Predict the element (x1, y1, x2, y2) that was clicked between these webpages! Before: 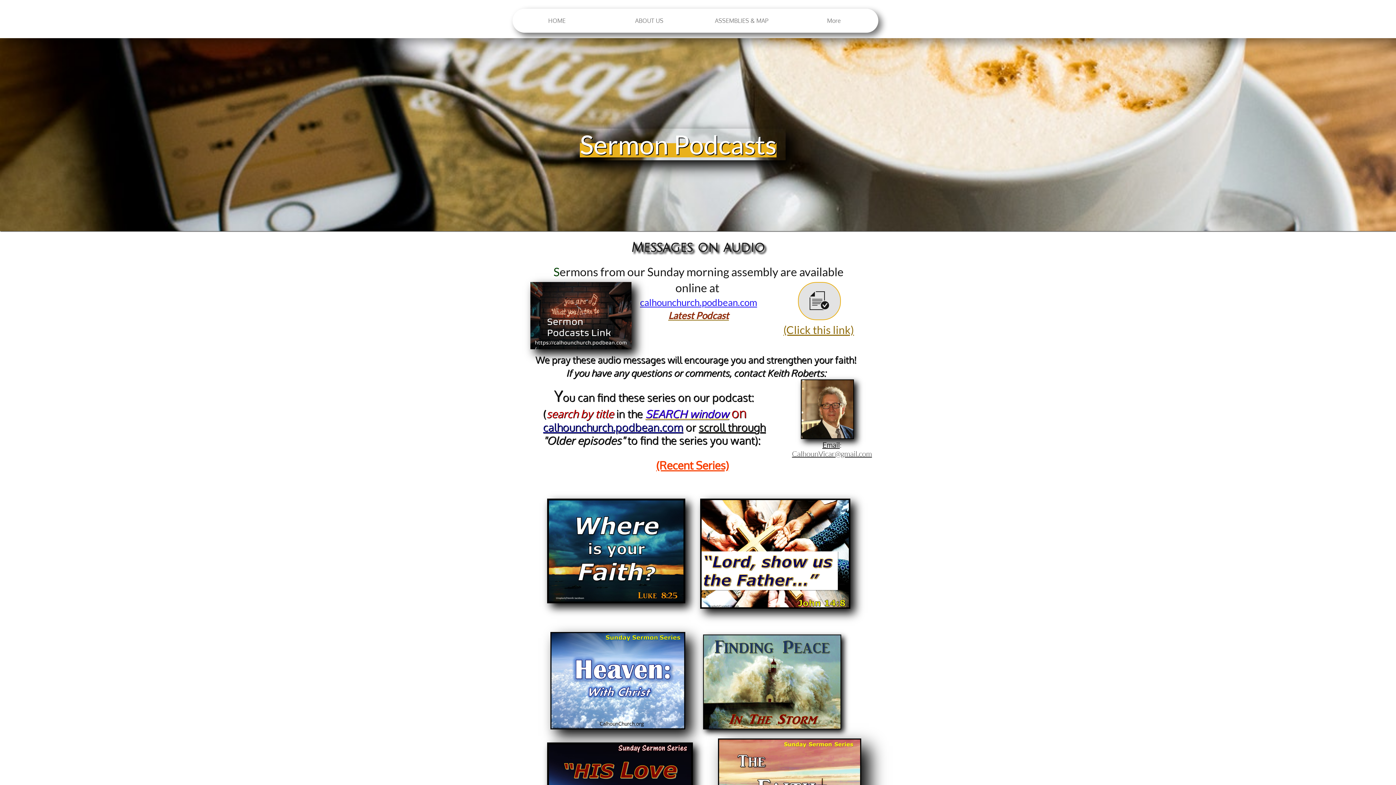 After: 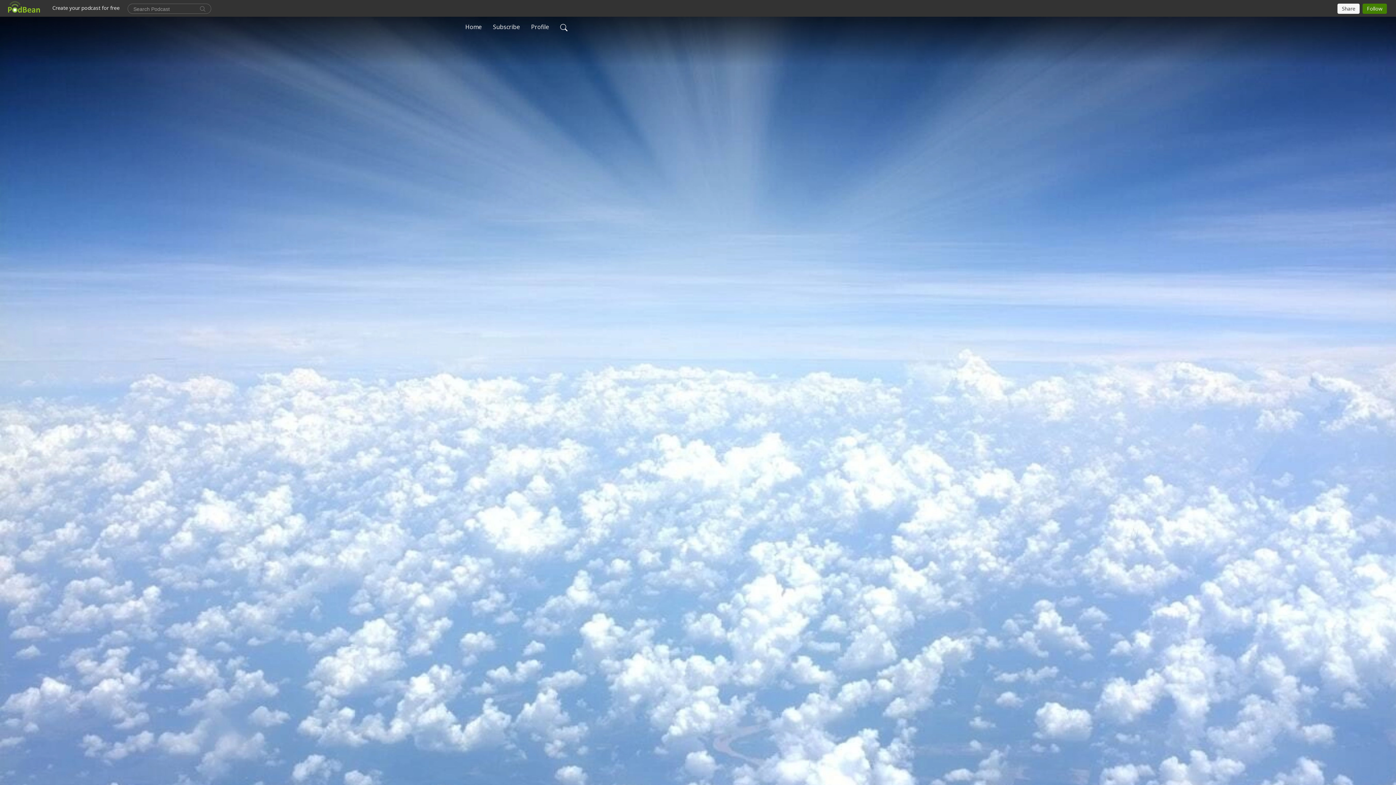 Action: bbox: (668, 314, 729, 320) label: Latest Podcast